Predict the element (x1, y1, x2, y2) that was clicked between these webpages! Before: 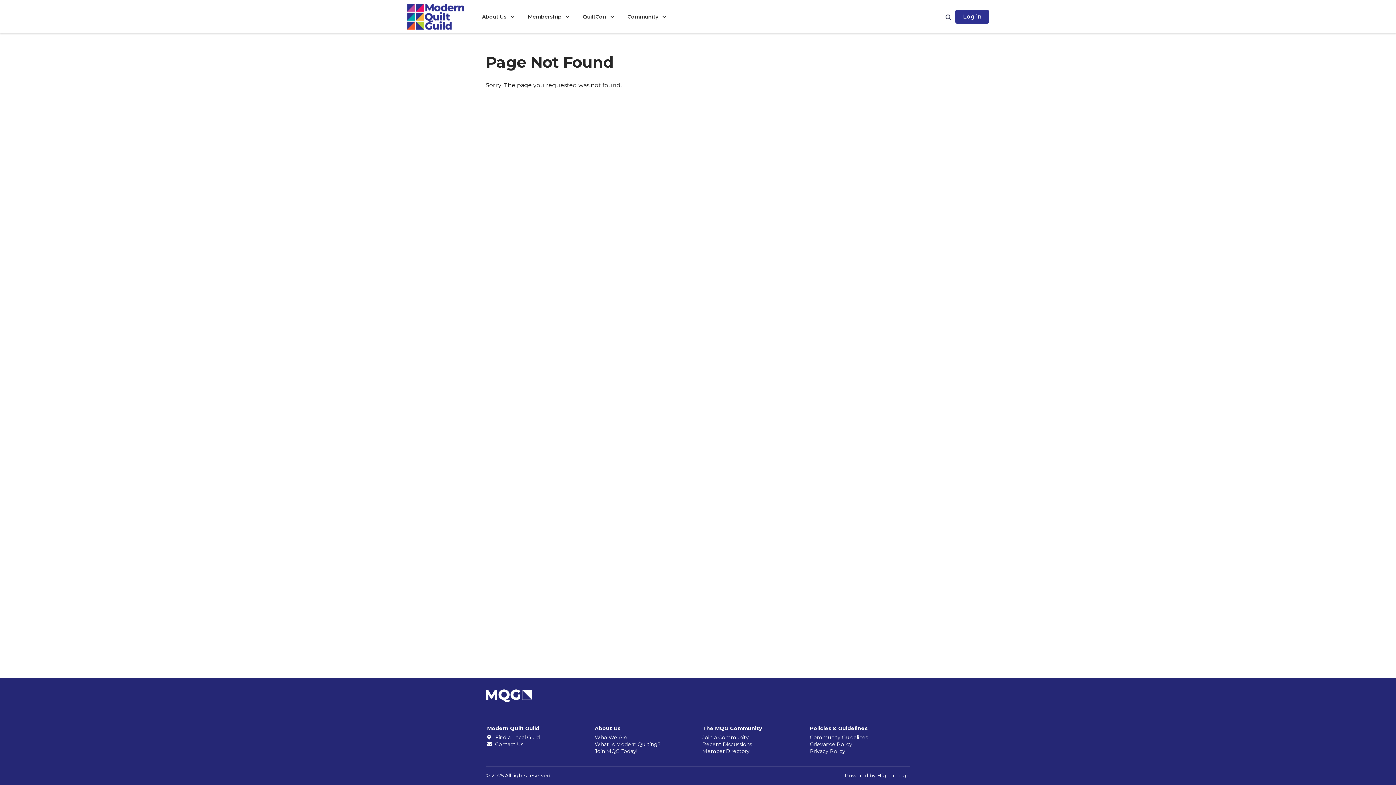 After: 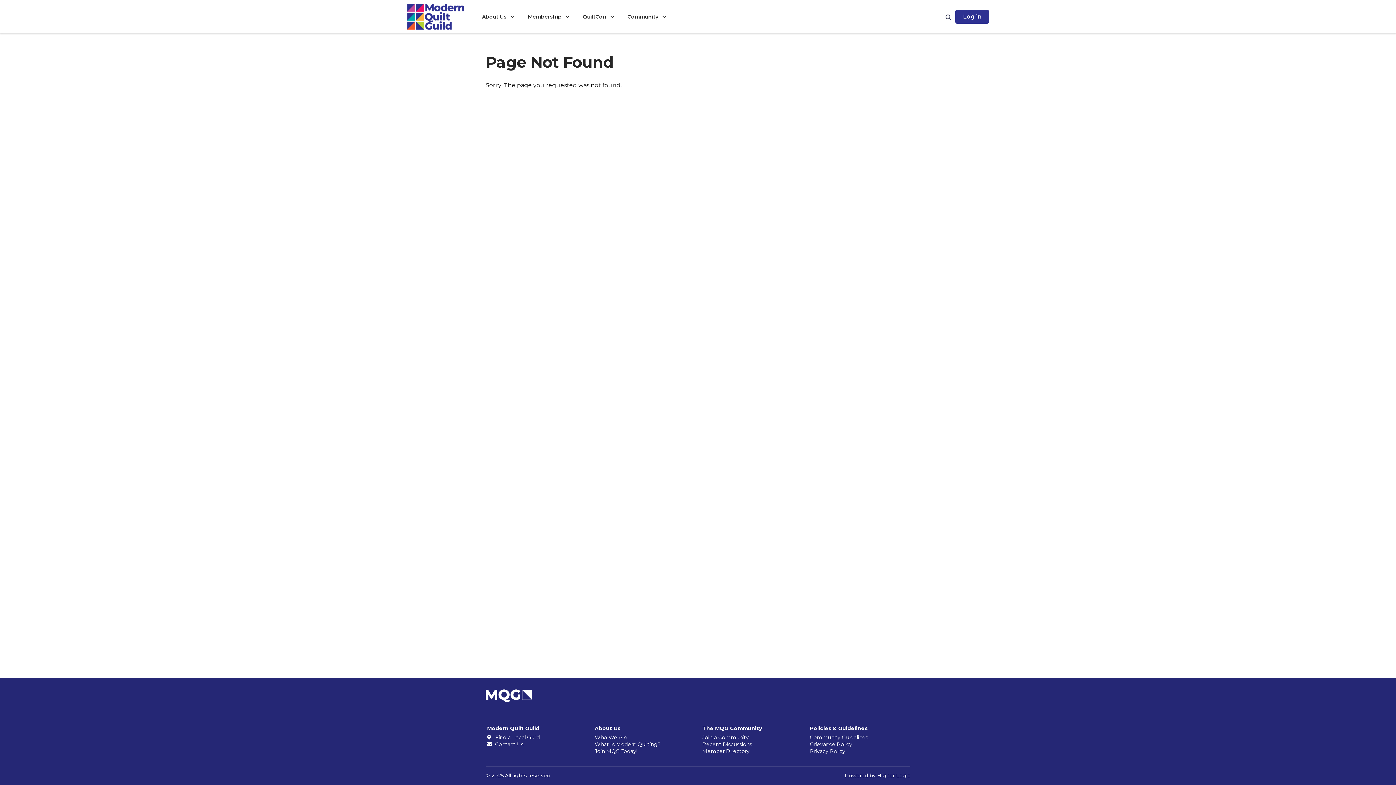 Action: bbox: (845, 772, 910, 779) label: Powered by Higher Logic